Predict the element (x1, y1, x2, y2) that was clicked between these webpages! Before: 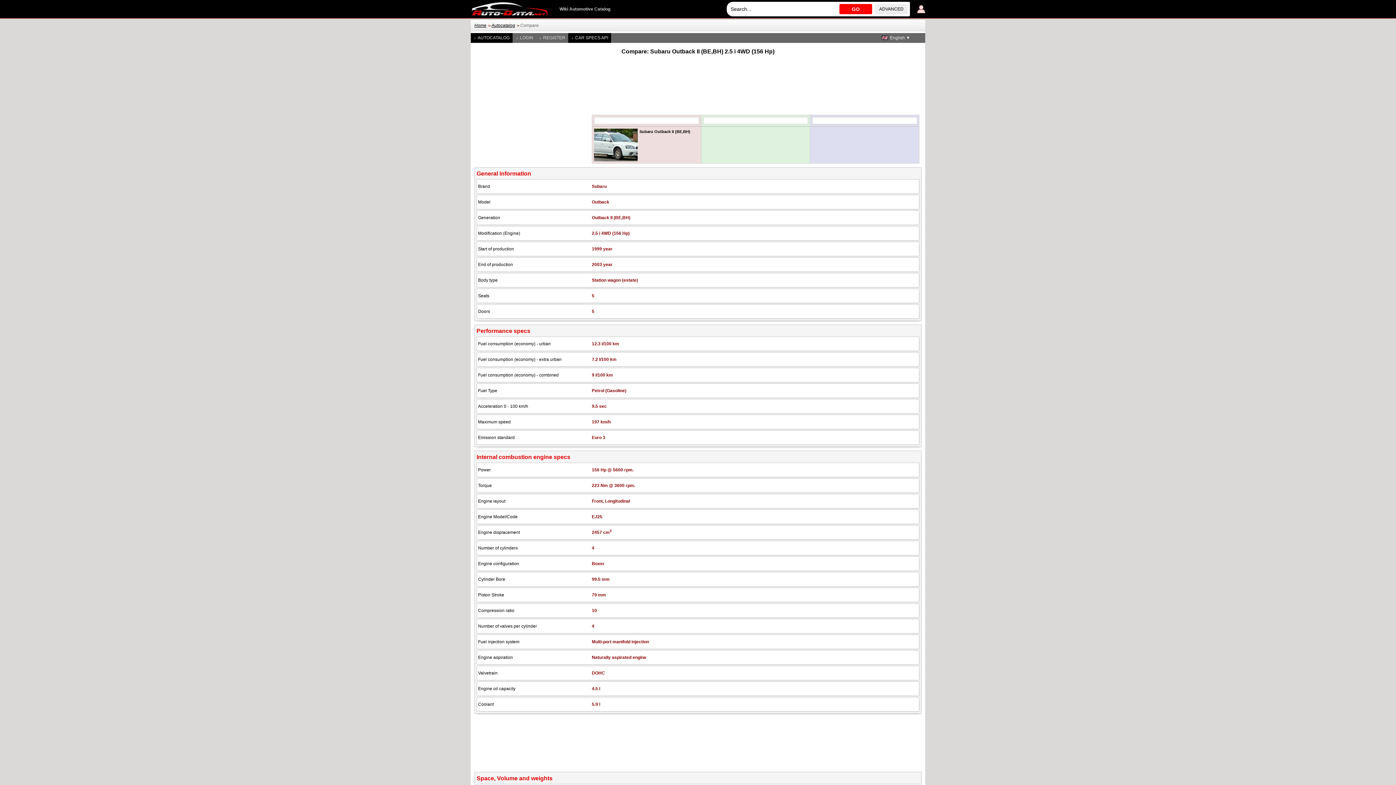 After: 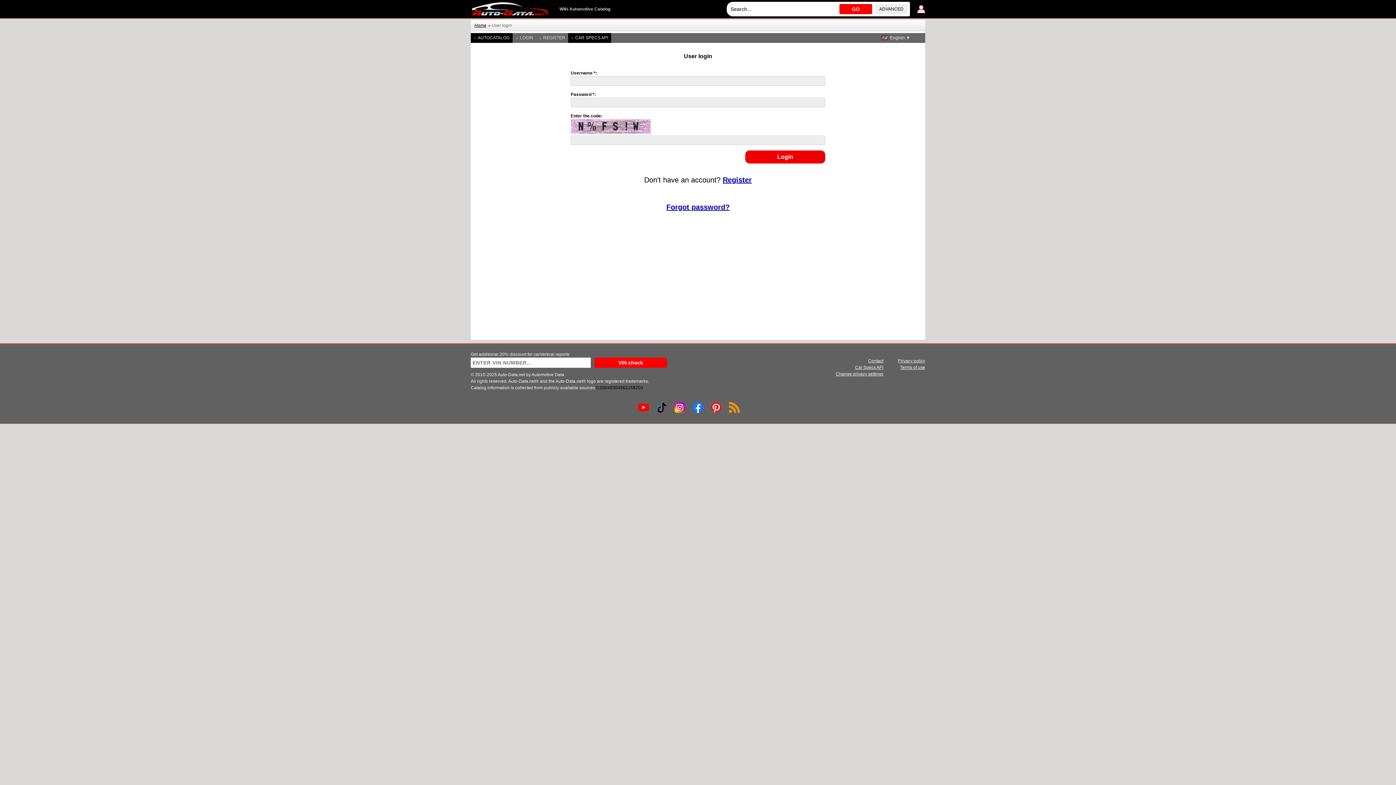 Action: bbox: (513, 33, 536, 42) label: LOGIN